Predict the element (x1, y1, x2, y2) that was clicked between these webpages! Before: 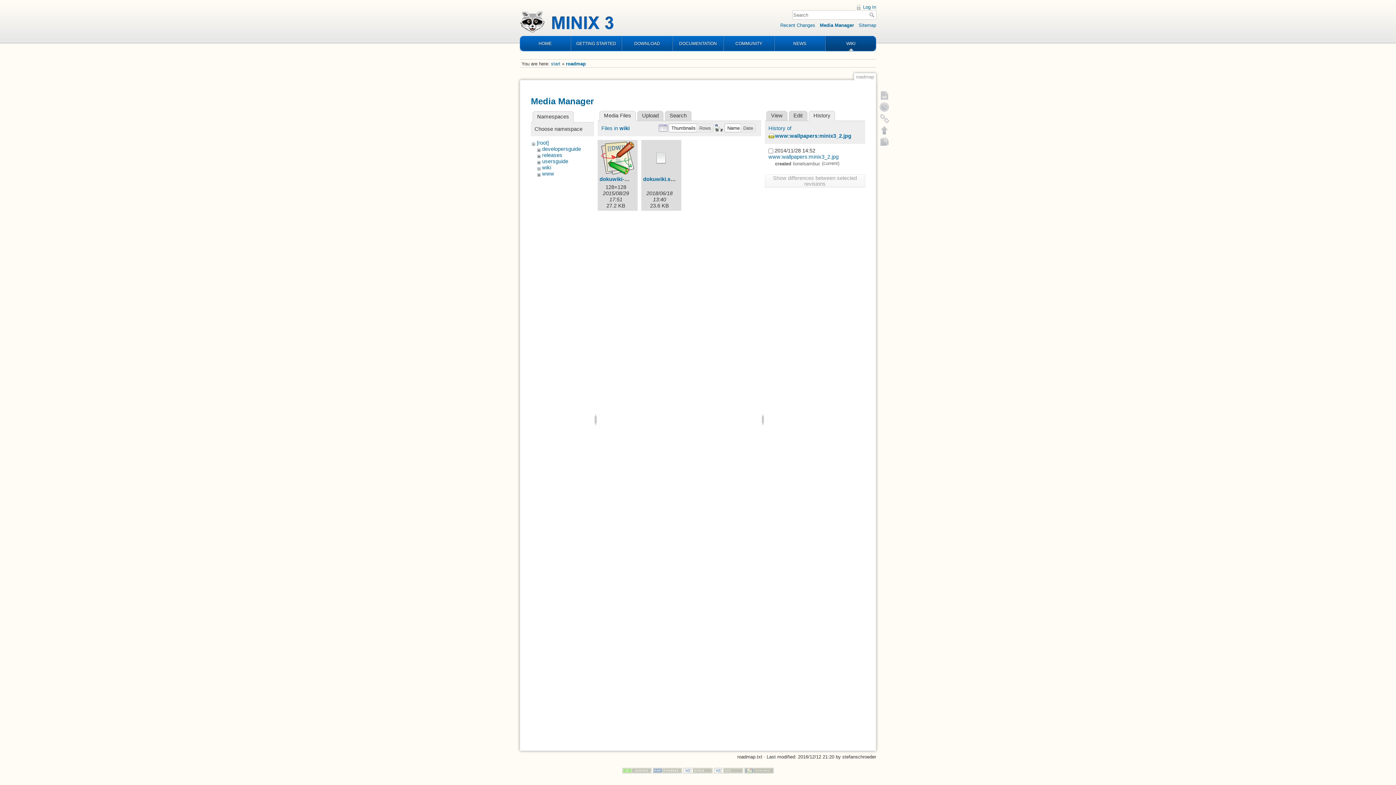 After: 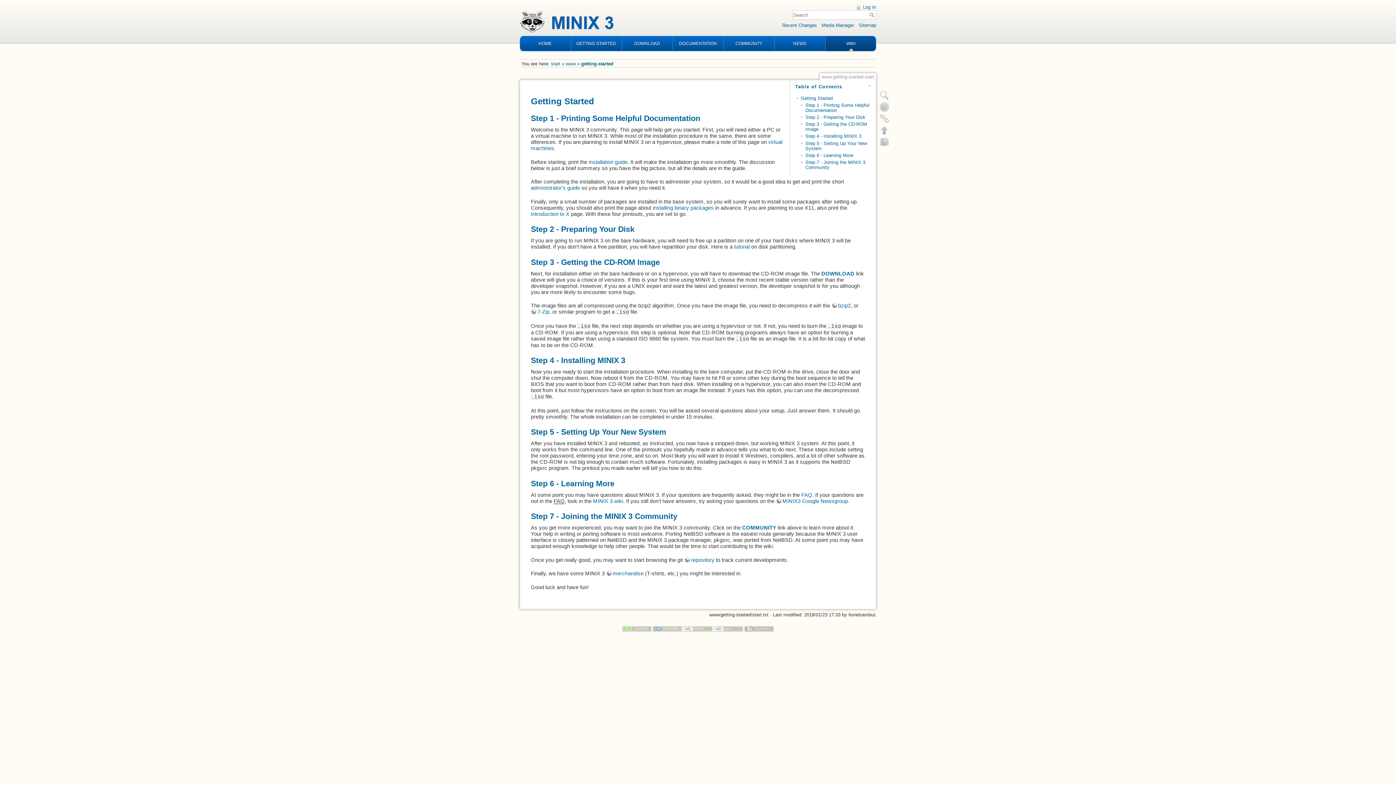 Action: label: GETTING STARTED bbox: (571, 36, 621, 51)